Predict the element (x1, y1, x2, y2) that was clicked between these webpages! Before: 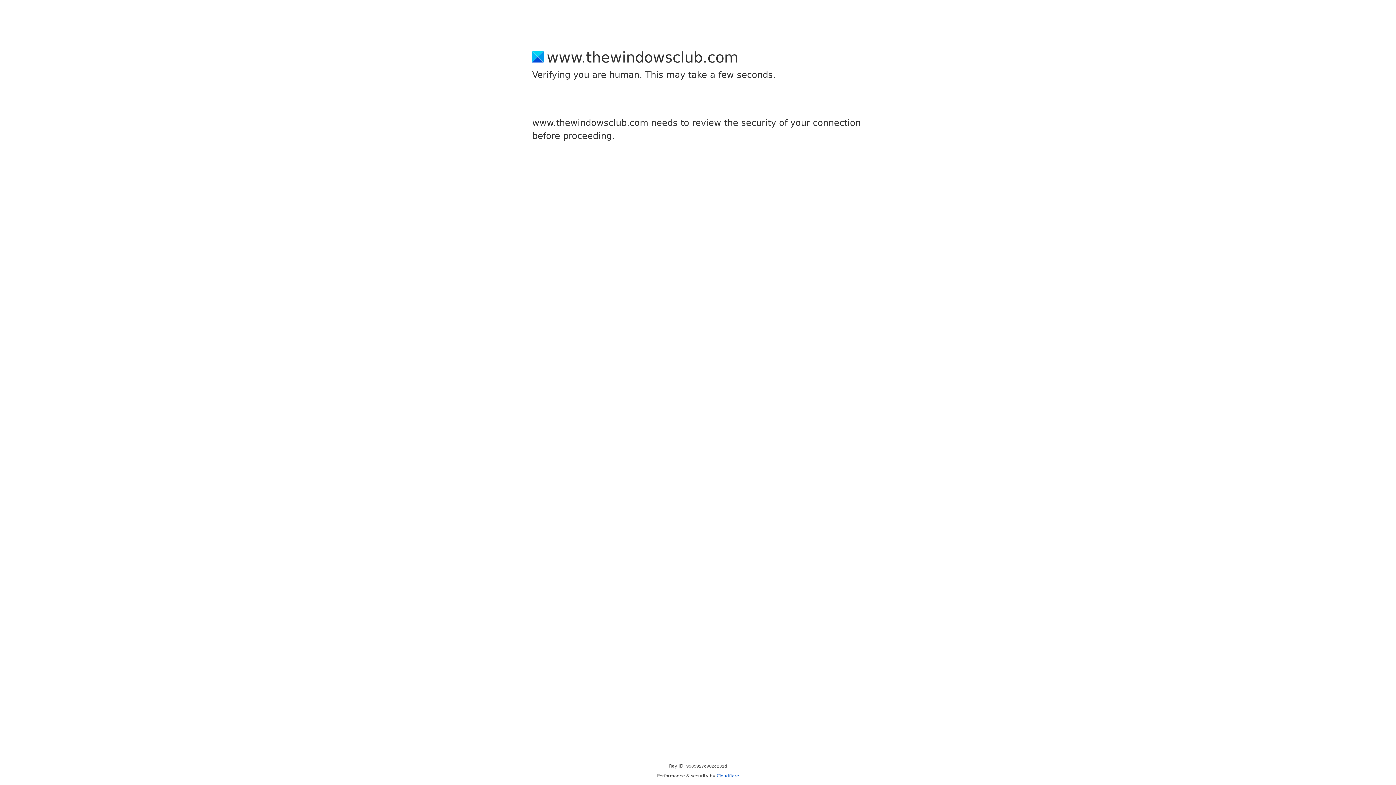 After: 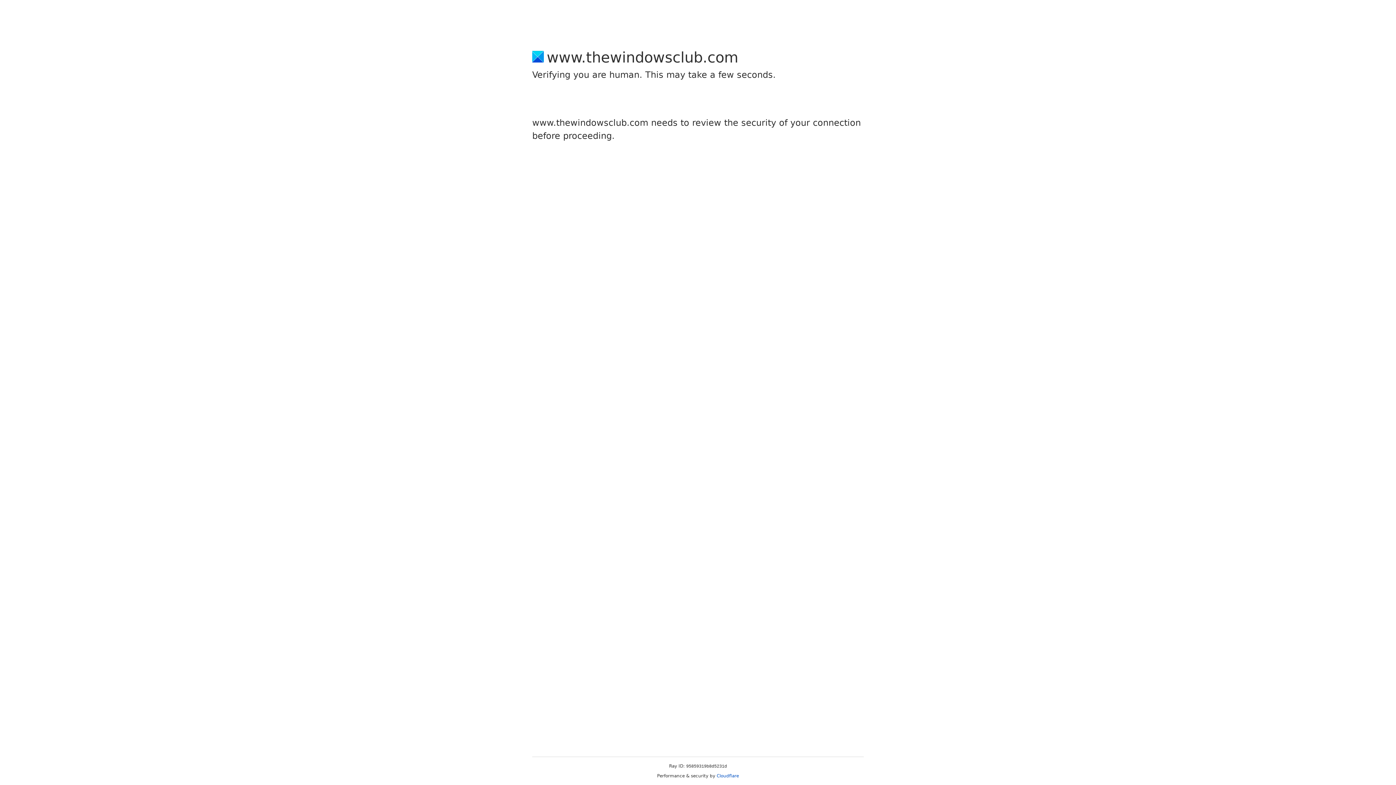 Action: label: Cloudflare bbox: (716, 773, 739, 778)